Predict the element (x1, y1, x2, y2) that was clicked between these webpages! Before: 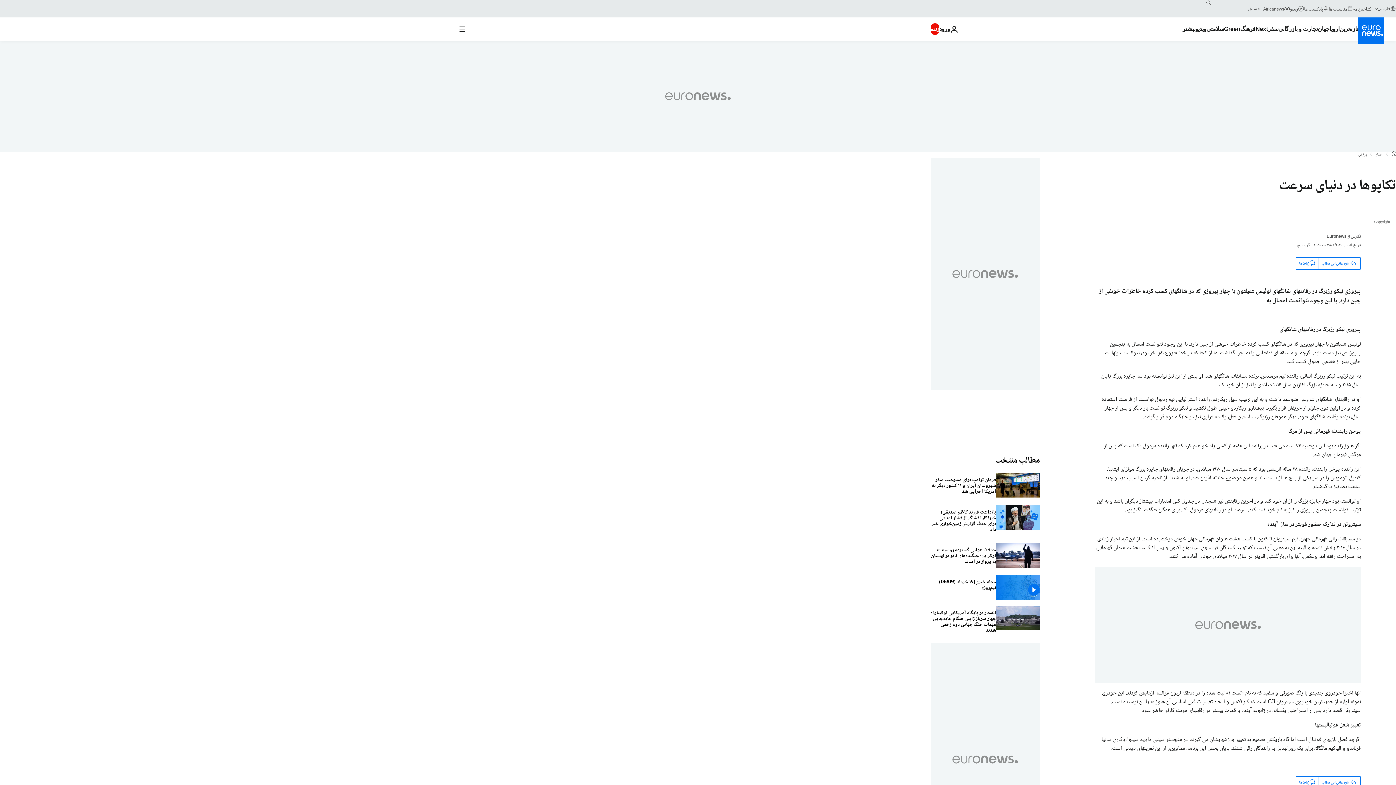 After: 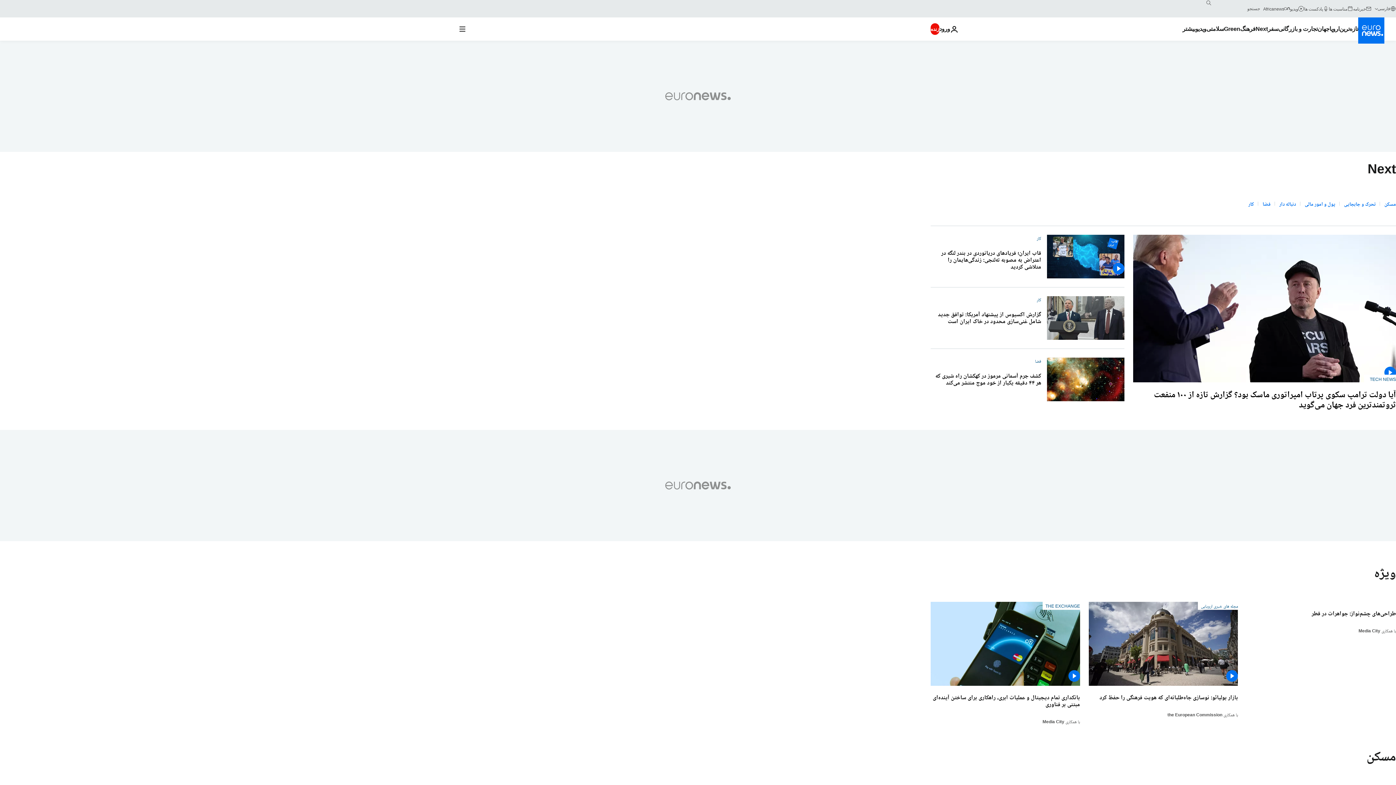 Action: bbox: (1255, 17, 1268, 40) label: Read more about Next